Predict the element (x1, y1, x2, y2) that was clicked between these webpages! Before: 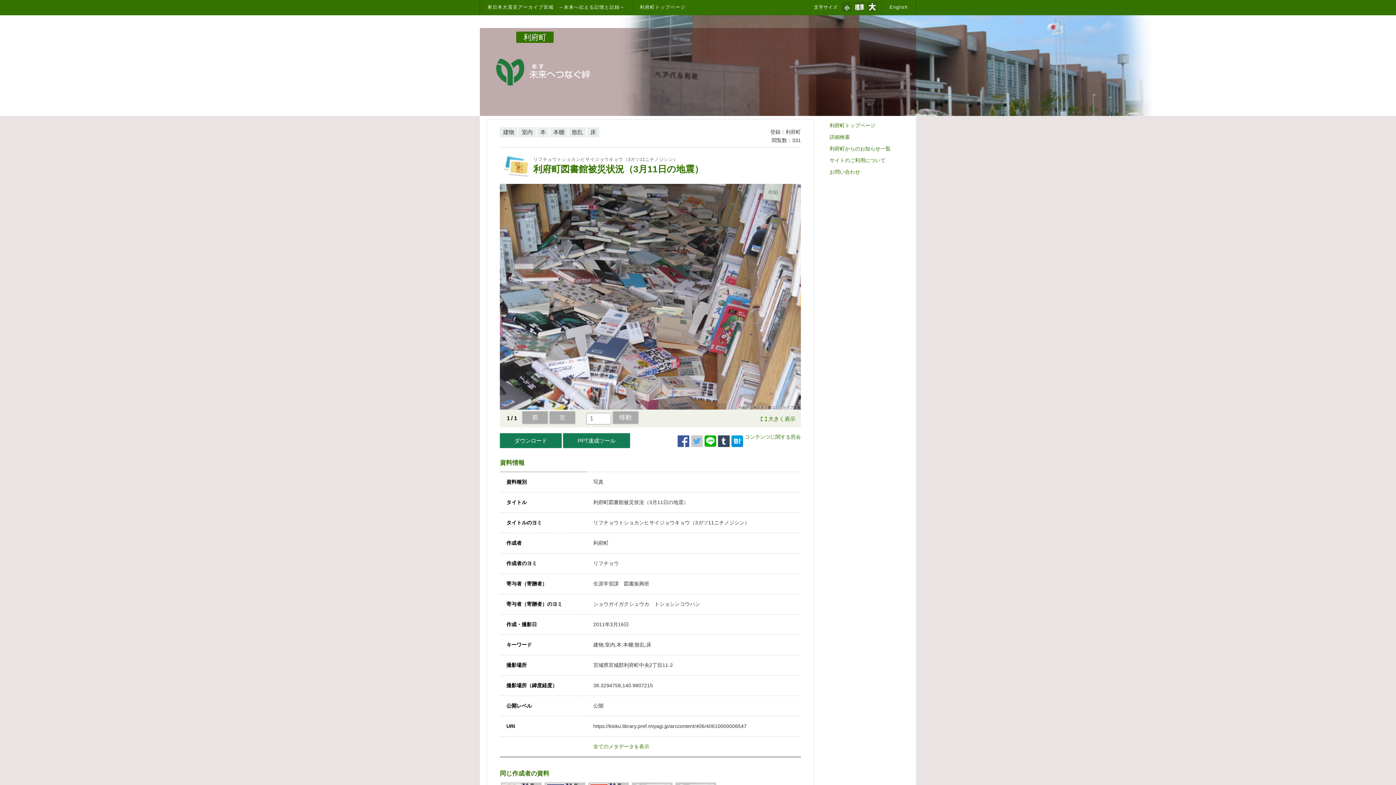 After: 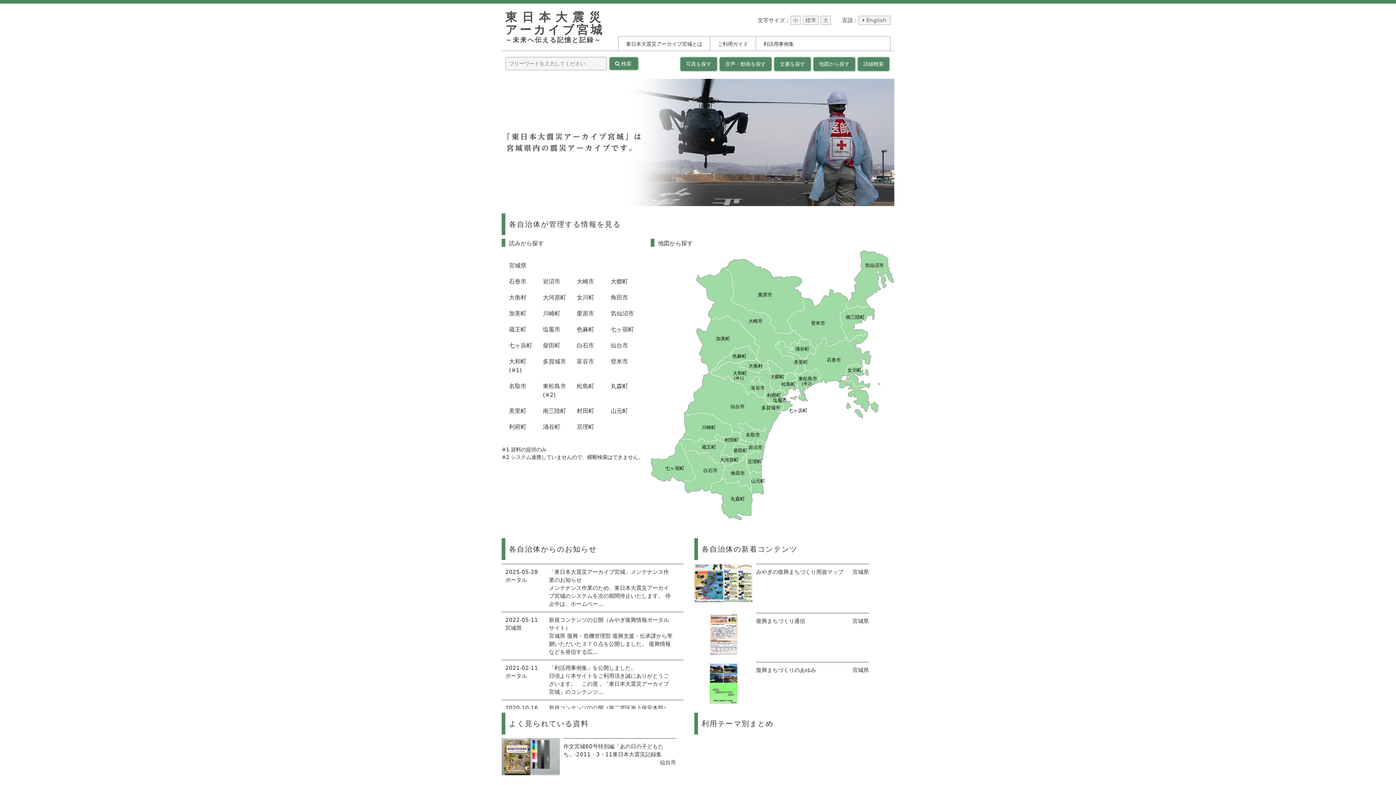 Action: label: 東日本大震災アーカイブ宮城　～未来へ伝える記憶と記録～ bbox: (480, 0, 632, 14)